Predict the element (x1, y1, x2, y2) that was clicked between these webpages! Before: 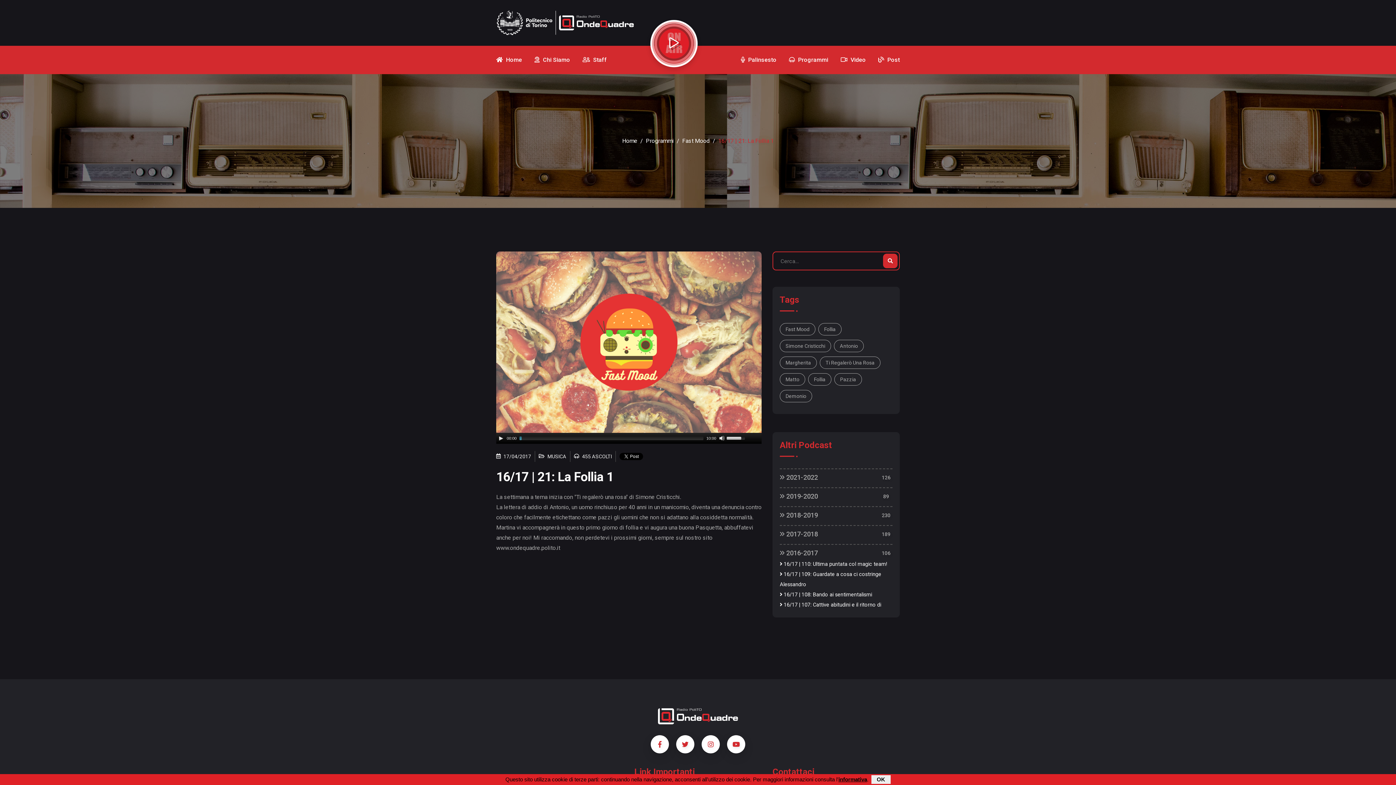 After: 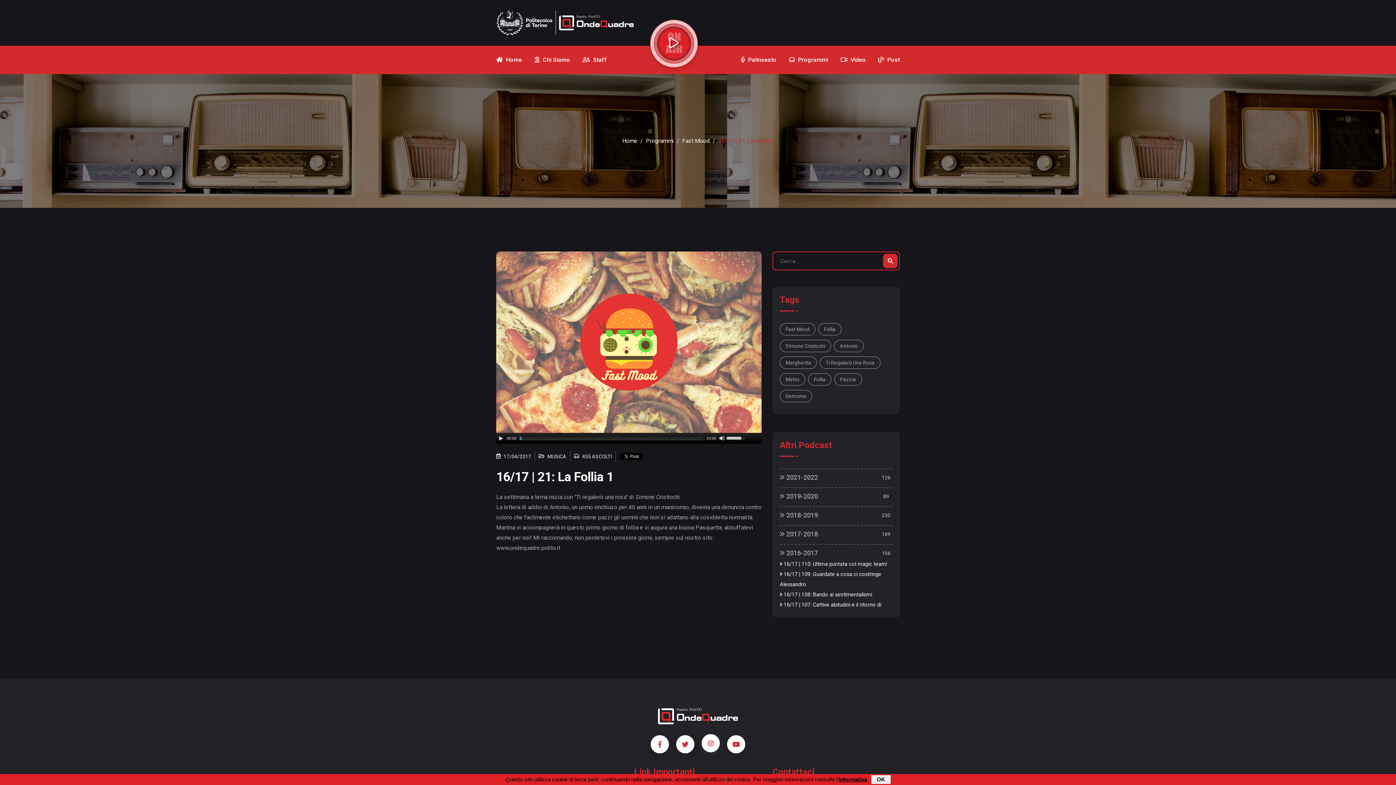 Action: bbox: (701, 735, 720, 753)